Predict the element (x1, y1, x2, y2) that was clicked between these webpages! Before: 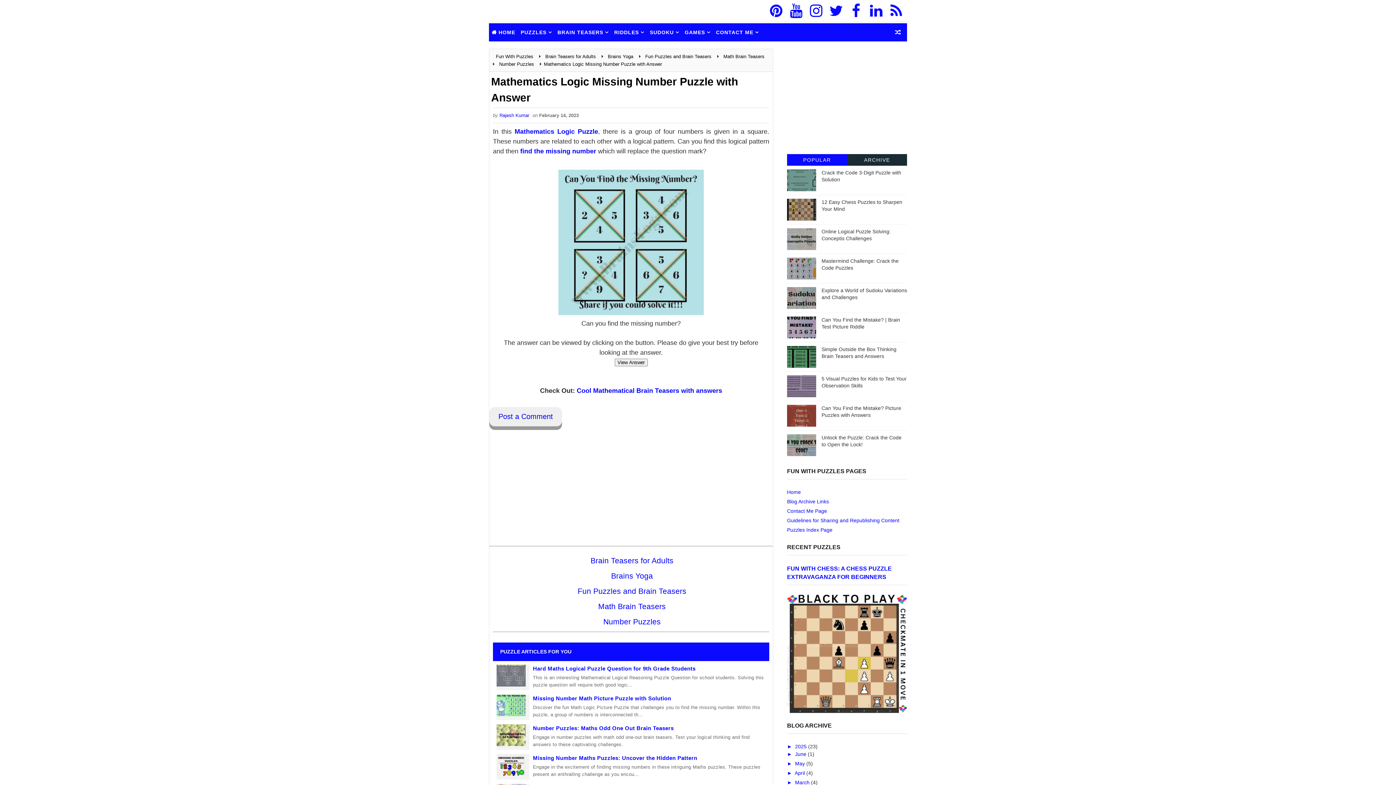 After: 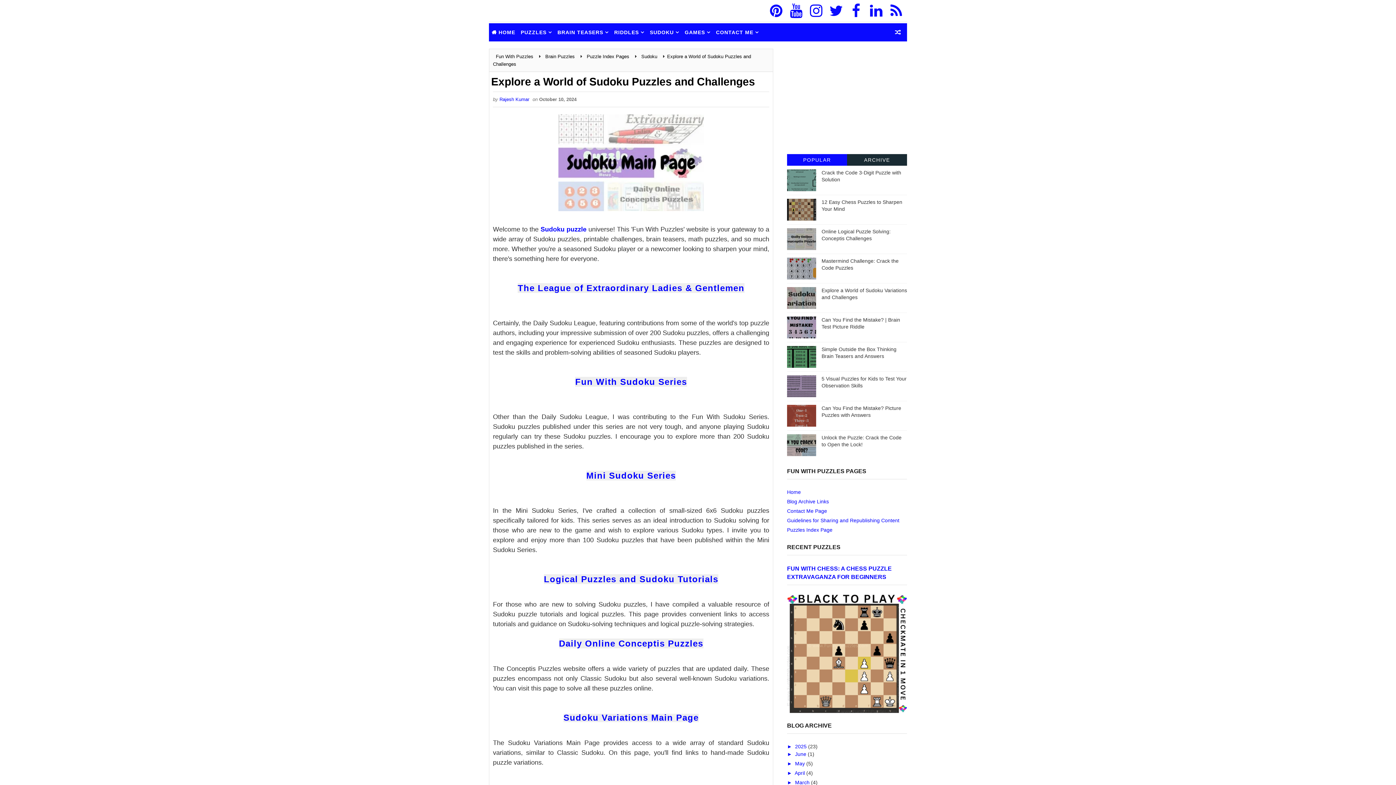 Action: bbox: (647, 23, 682, 41) label: SUDOKU